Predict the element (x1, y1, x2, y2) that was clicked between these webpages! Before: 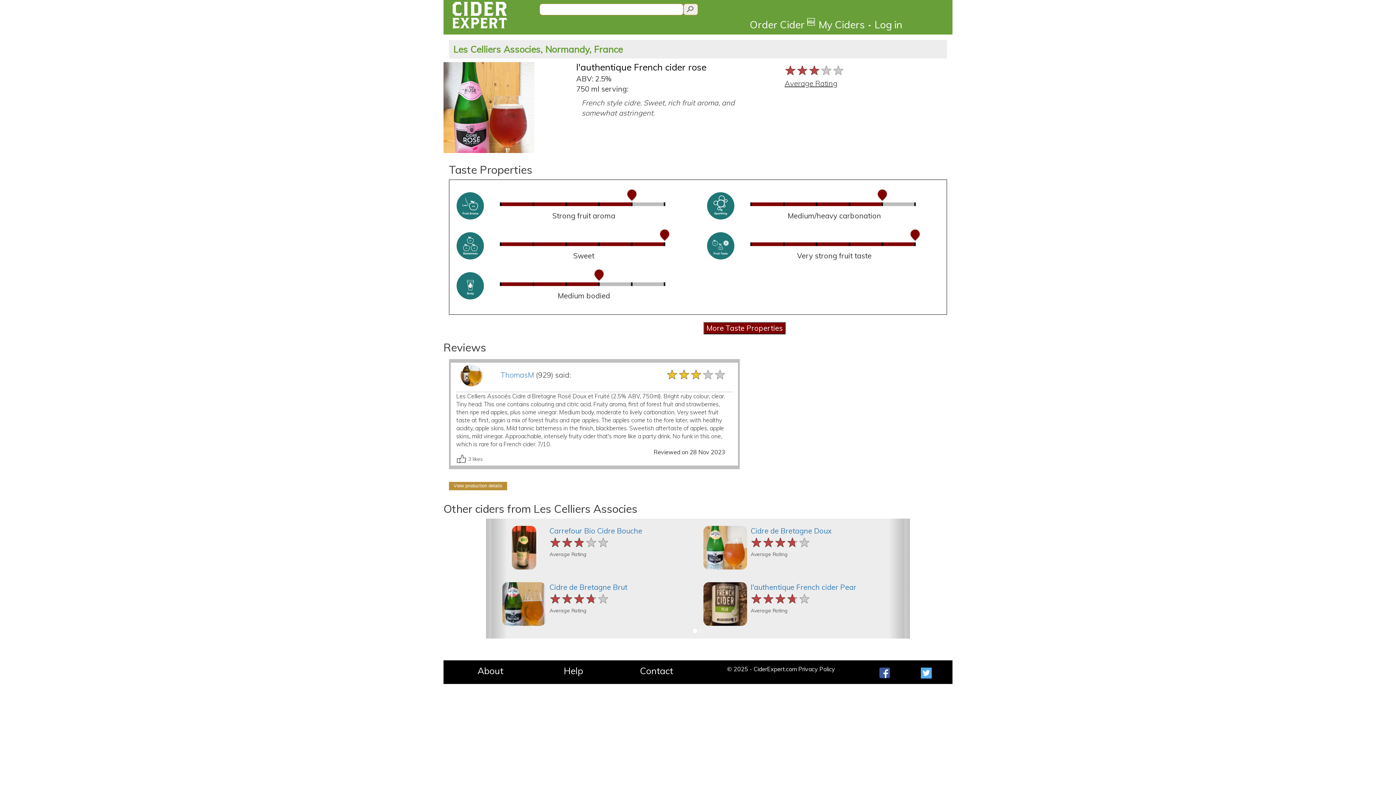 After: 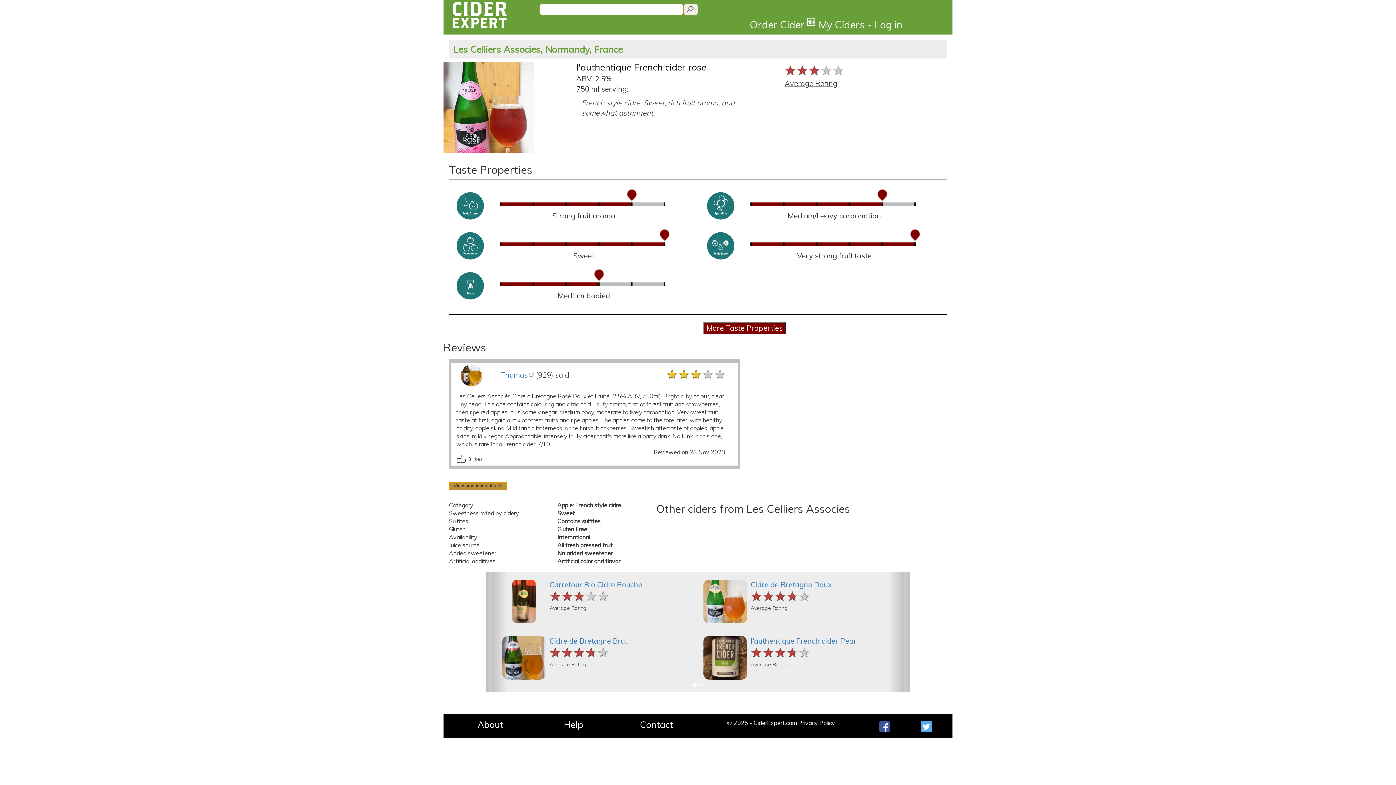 Action: bbox: (449, 482, 507, 490) label: View production details